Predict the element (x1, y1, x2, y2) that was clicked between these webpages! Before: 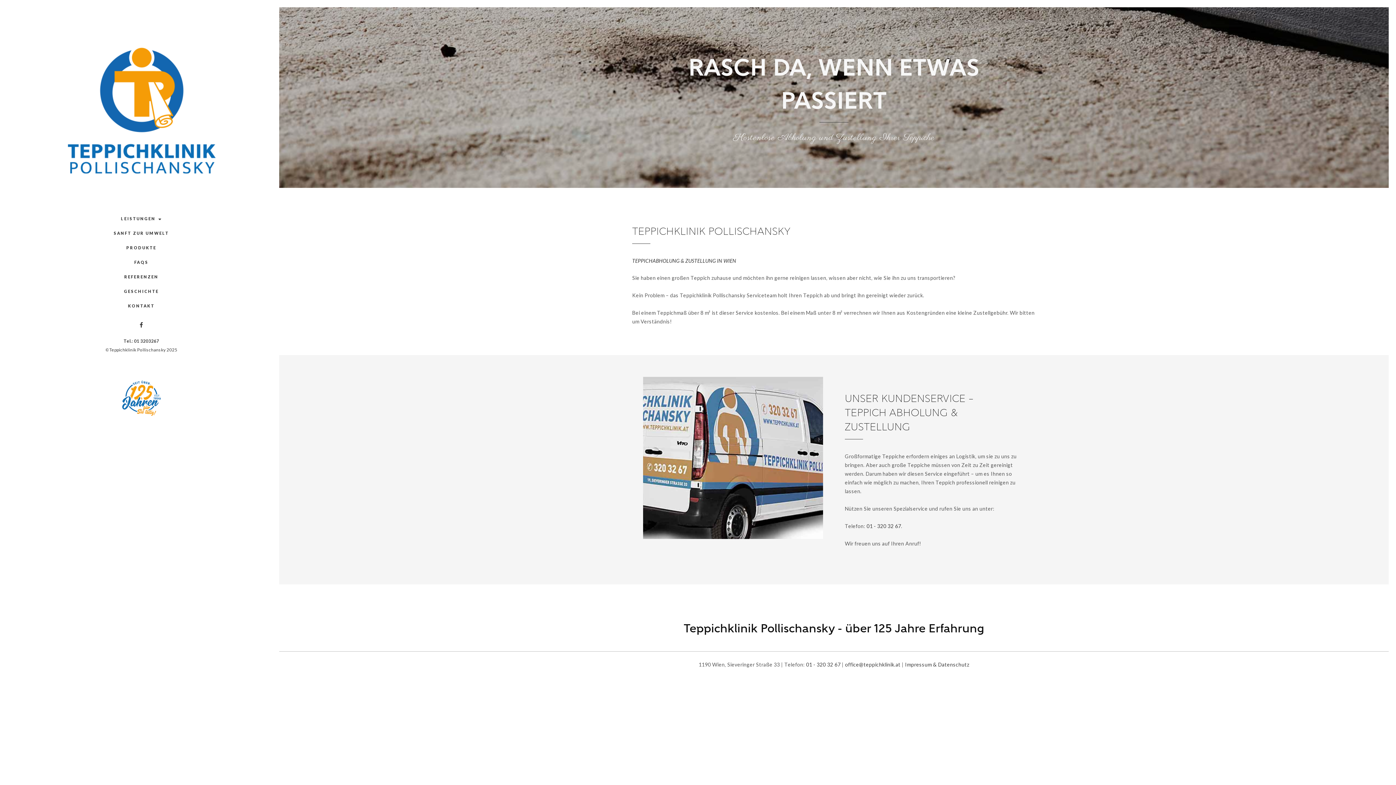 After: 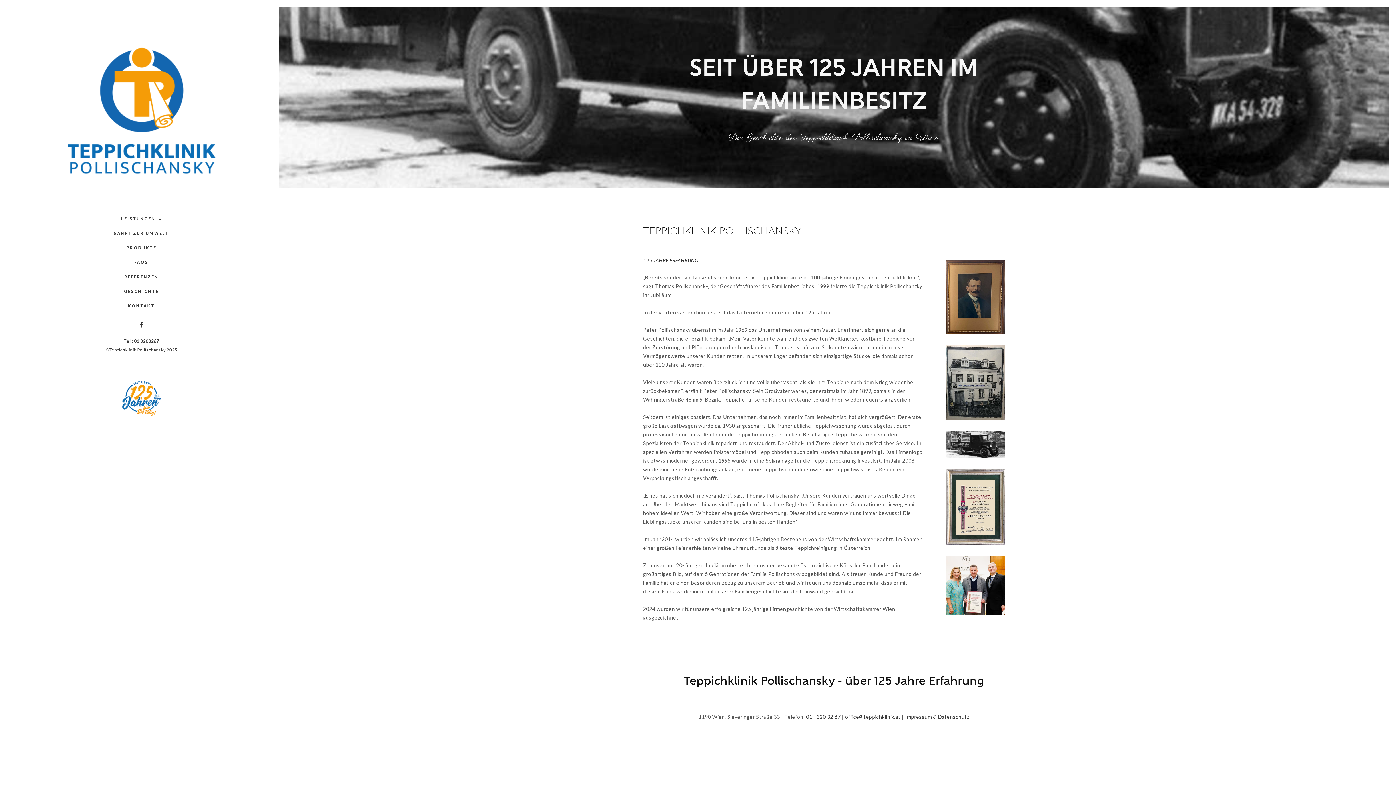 Action: bbox: (122, 284, 160, 298) label: GESCHICHTE